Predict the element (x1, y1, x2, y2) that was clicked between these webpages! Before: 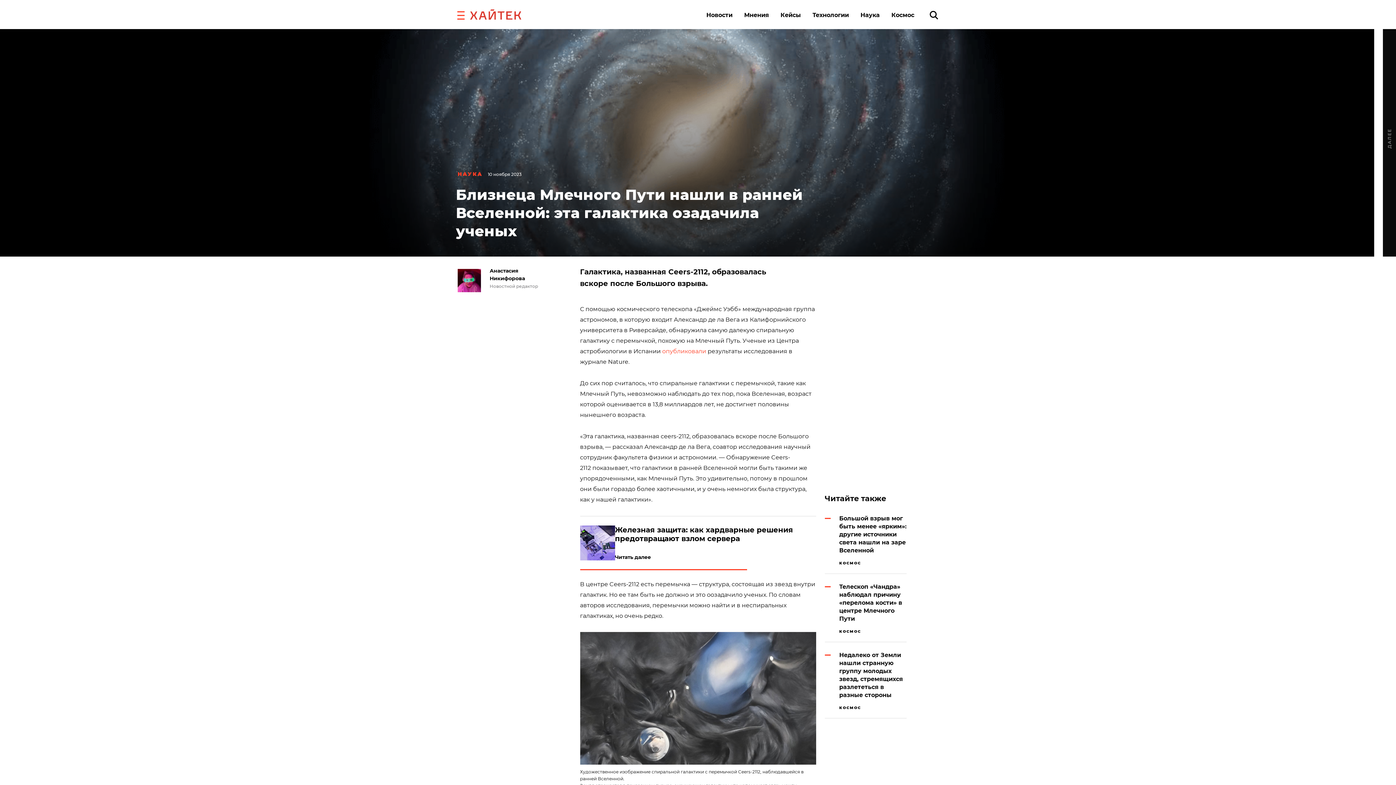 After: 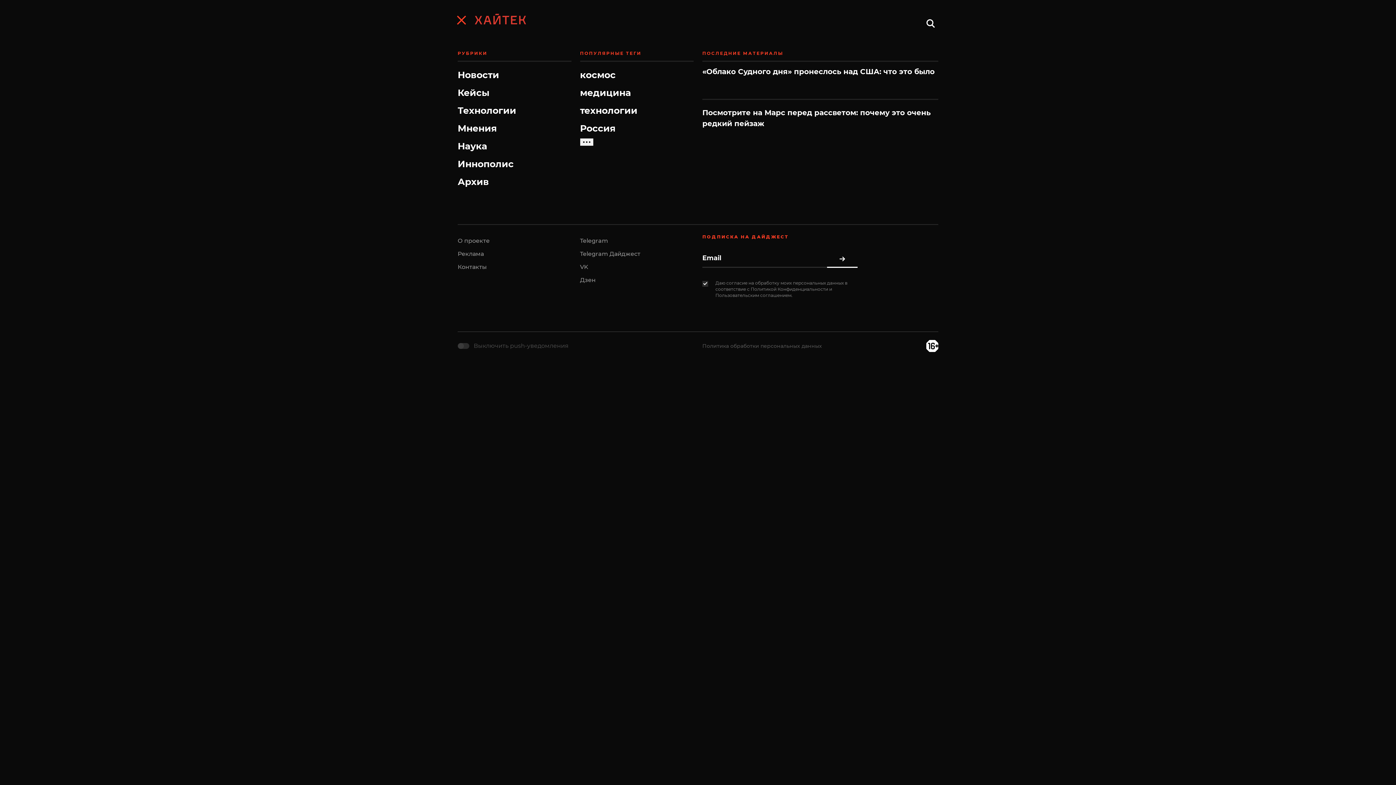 Action: label: Menu bbox: (452, 6, 470, 22)